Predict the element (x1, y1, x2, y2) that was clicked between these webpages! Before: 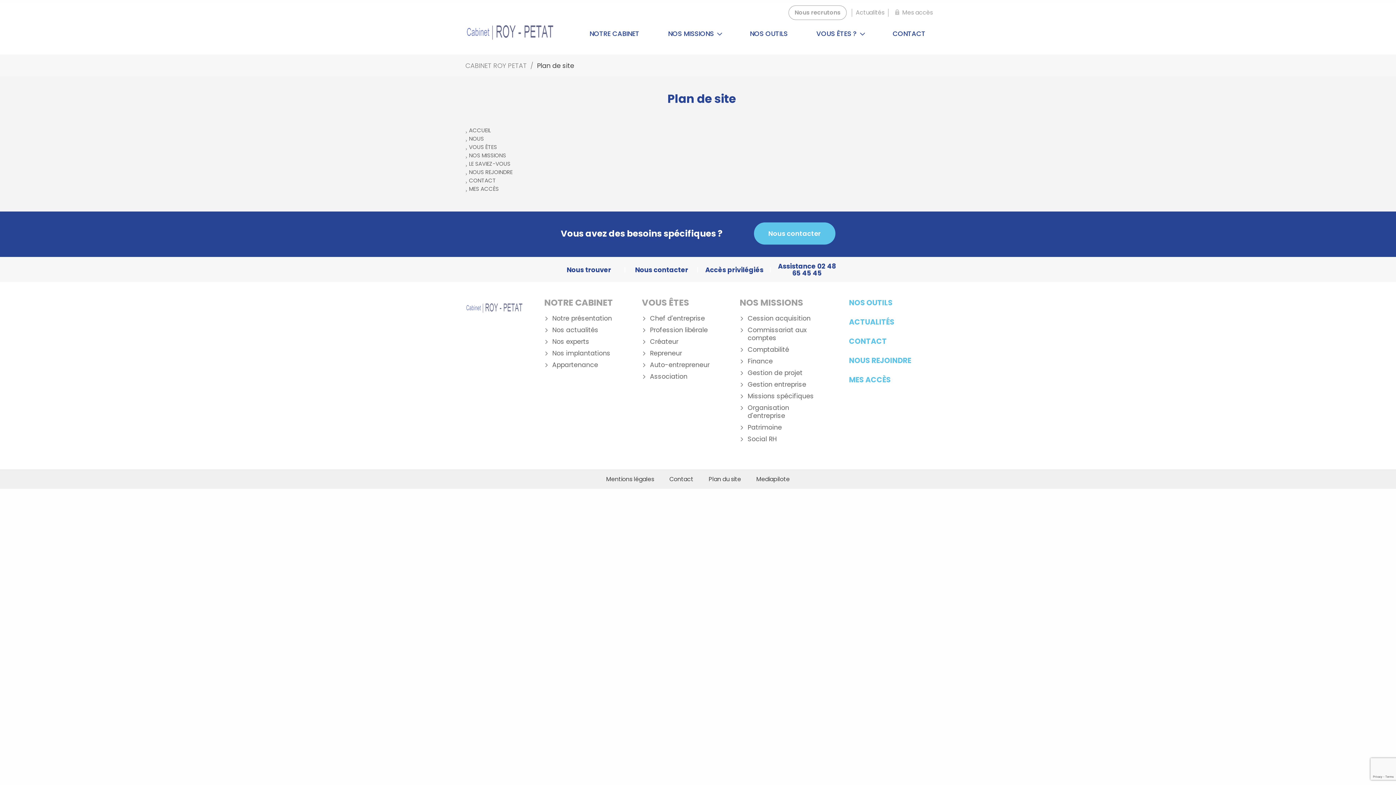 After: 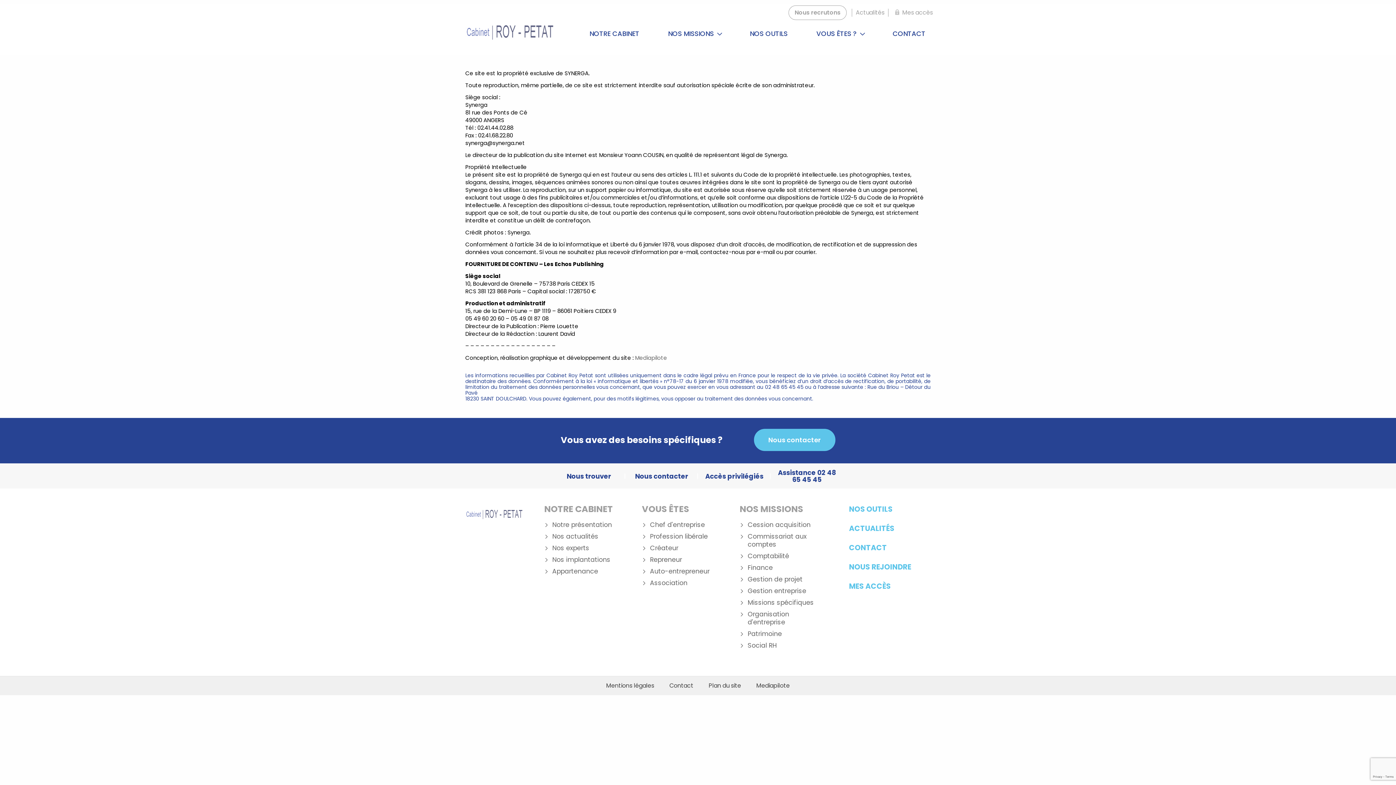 Action: label: Mentions légales bbox: (599, 475, 661, 483)